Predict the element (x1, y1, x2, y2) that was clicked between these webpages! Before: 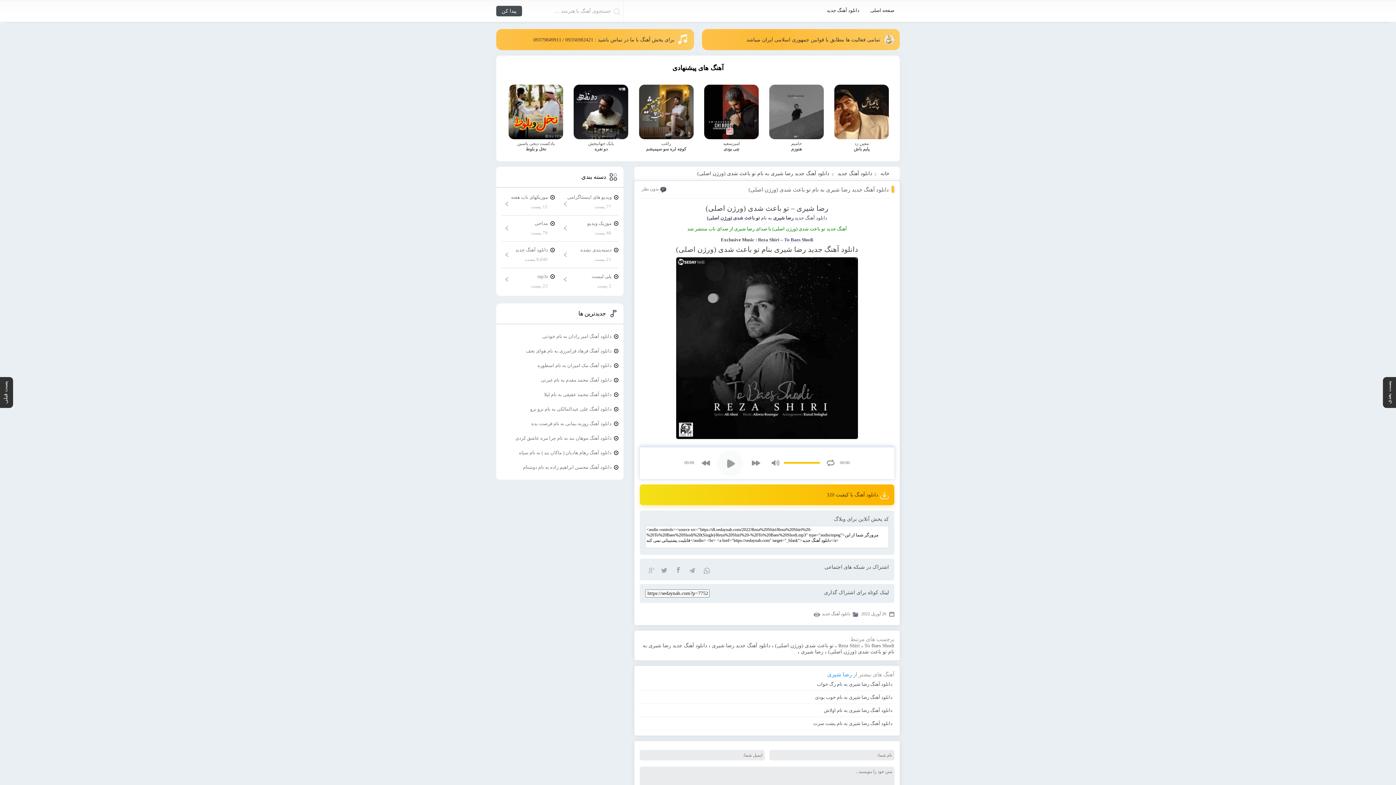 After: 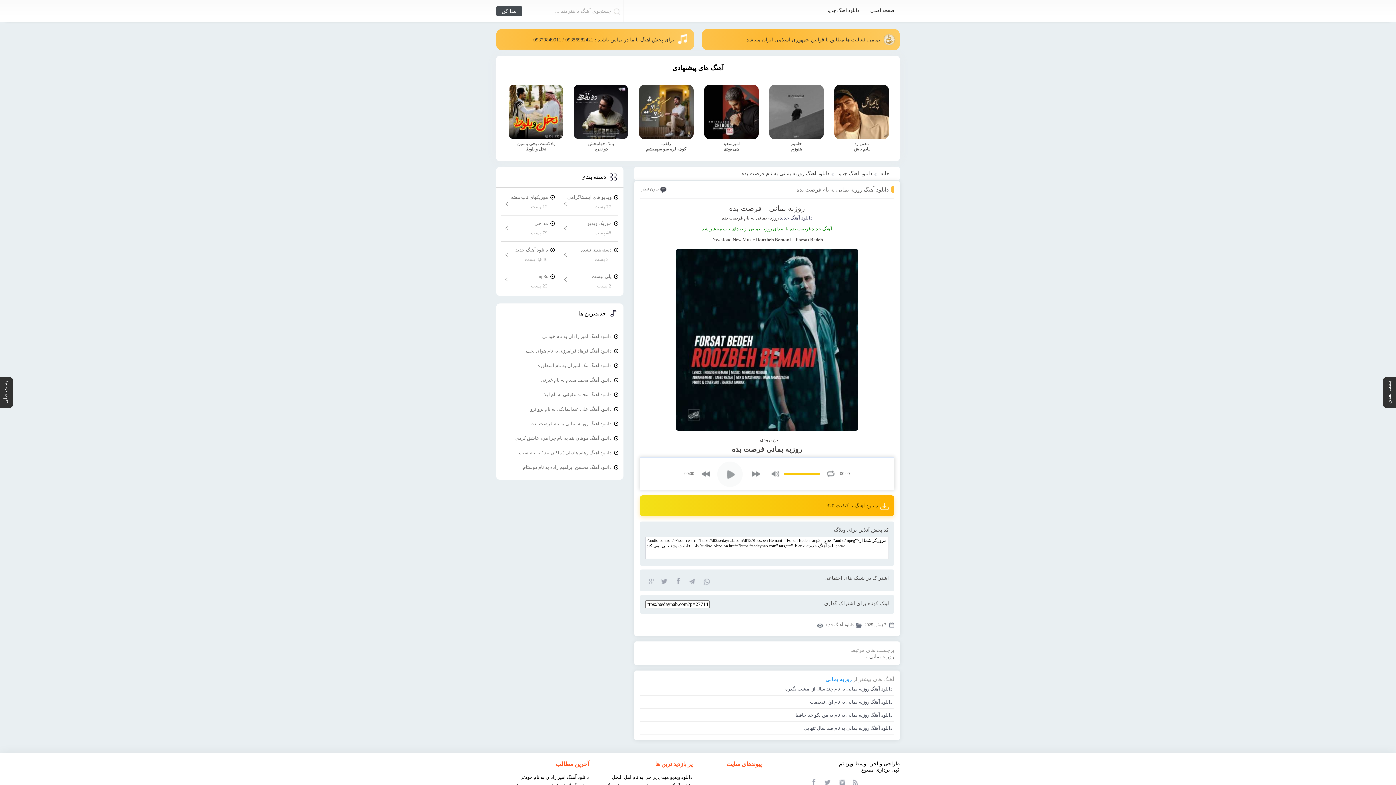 Action: bbox: (501, 419, 618, 428) label: دانلود آهنگ روزبه بمانی به نام فرصت بده